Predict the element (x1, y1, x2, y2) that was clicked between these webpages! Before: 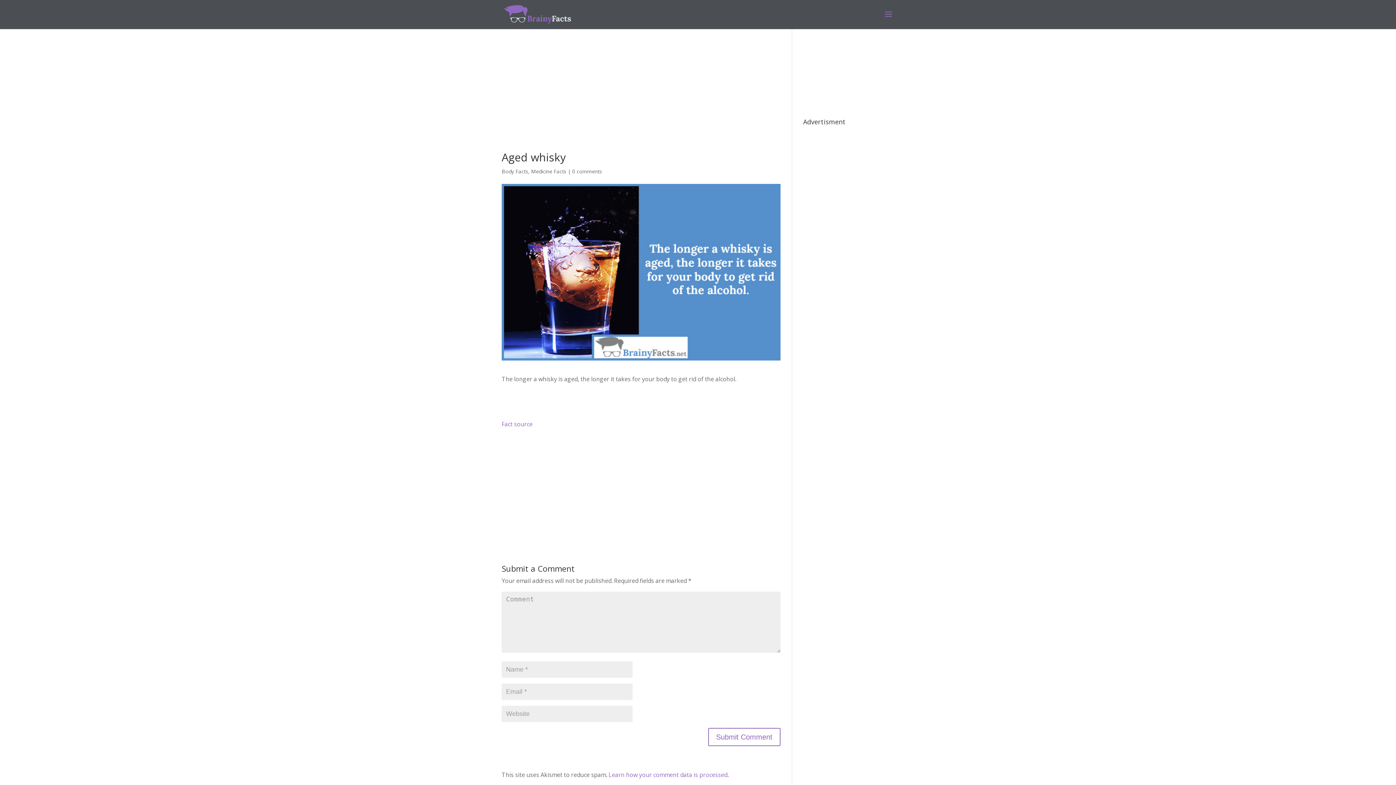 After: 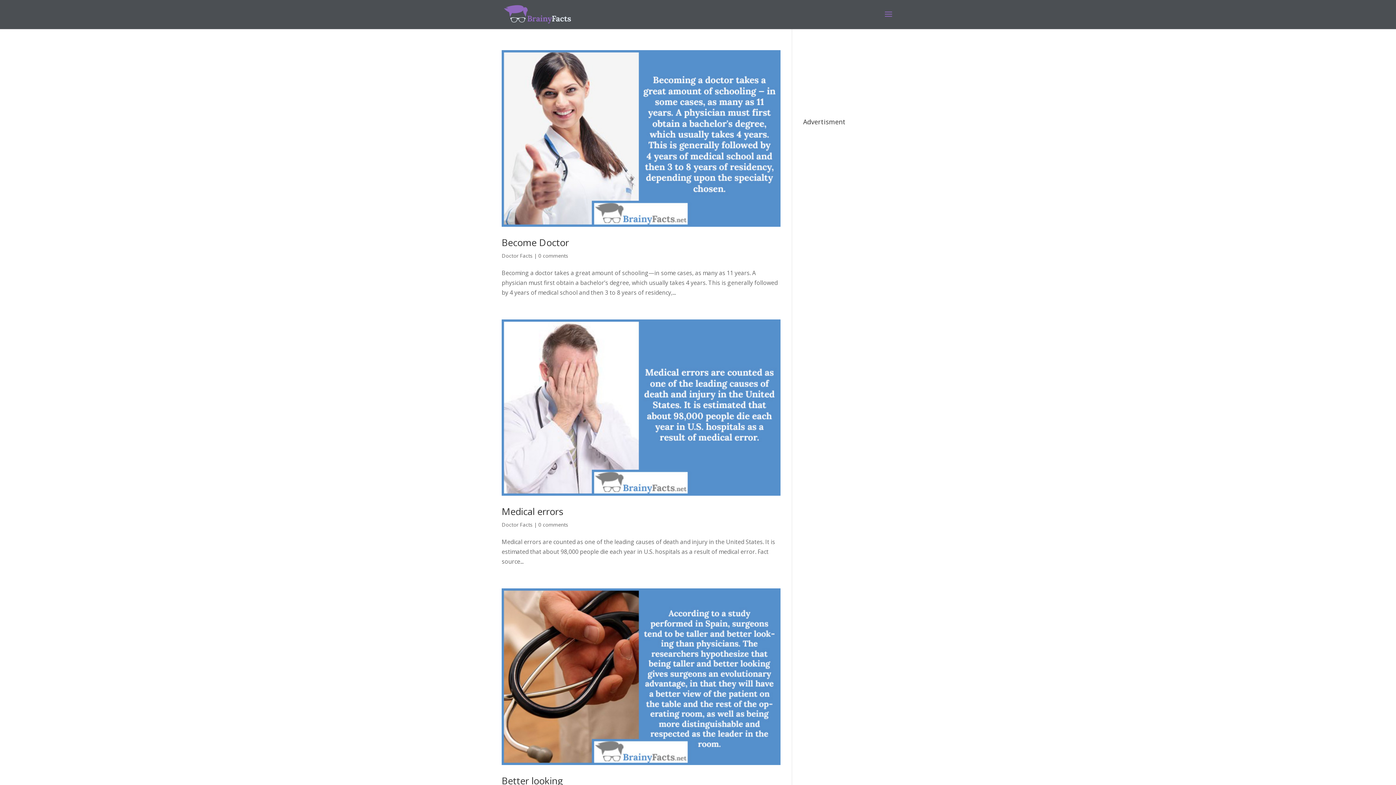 Action: label: Medicine Facts bbox: (531, 168, 566, 174)